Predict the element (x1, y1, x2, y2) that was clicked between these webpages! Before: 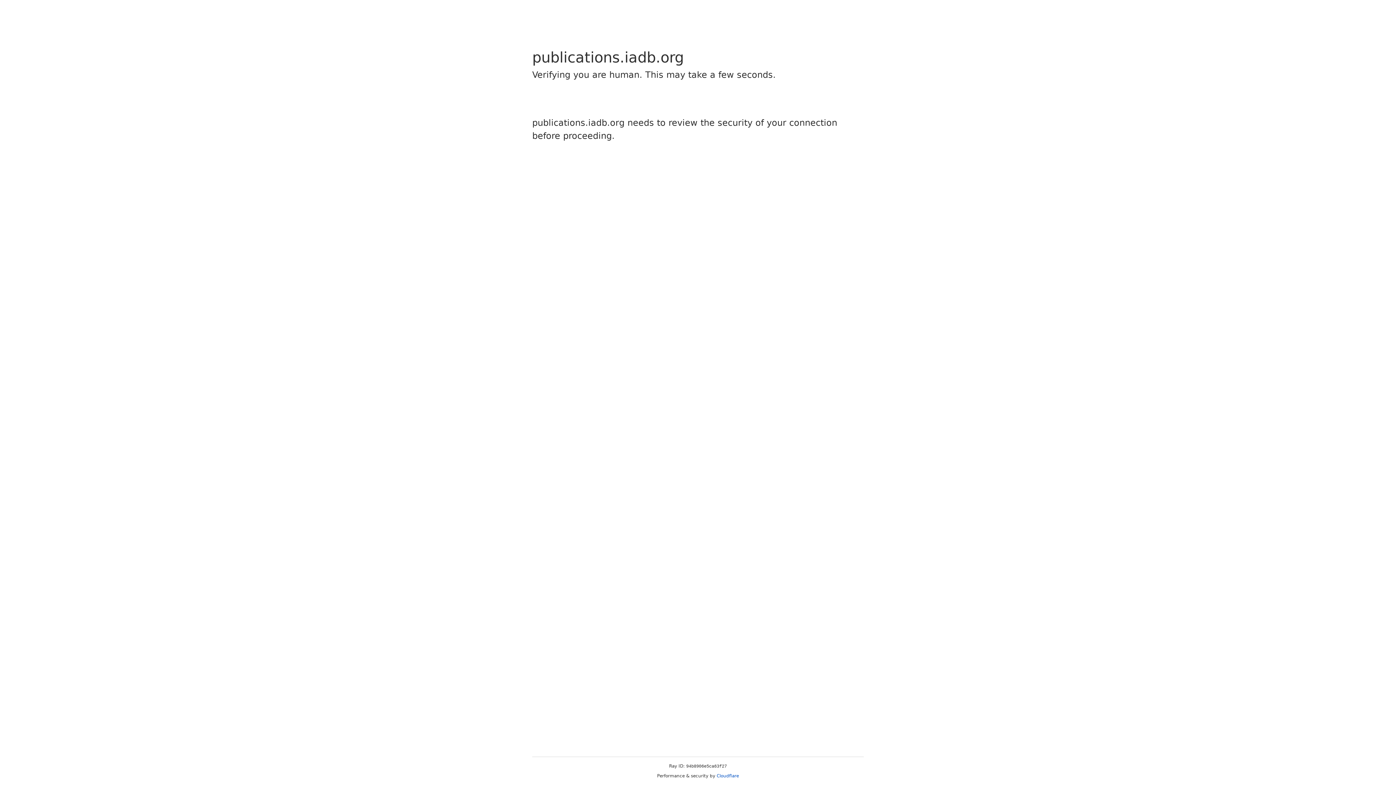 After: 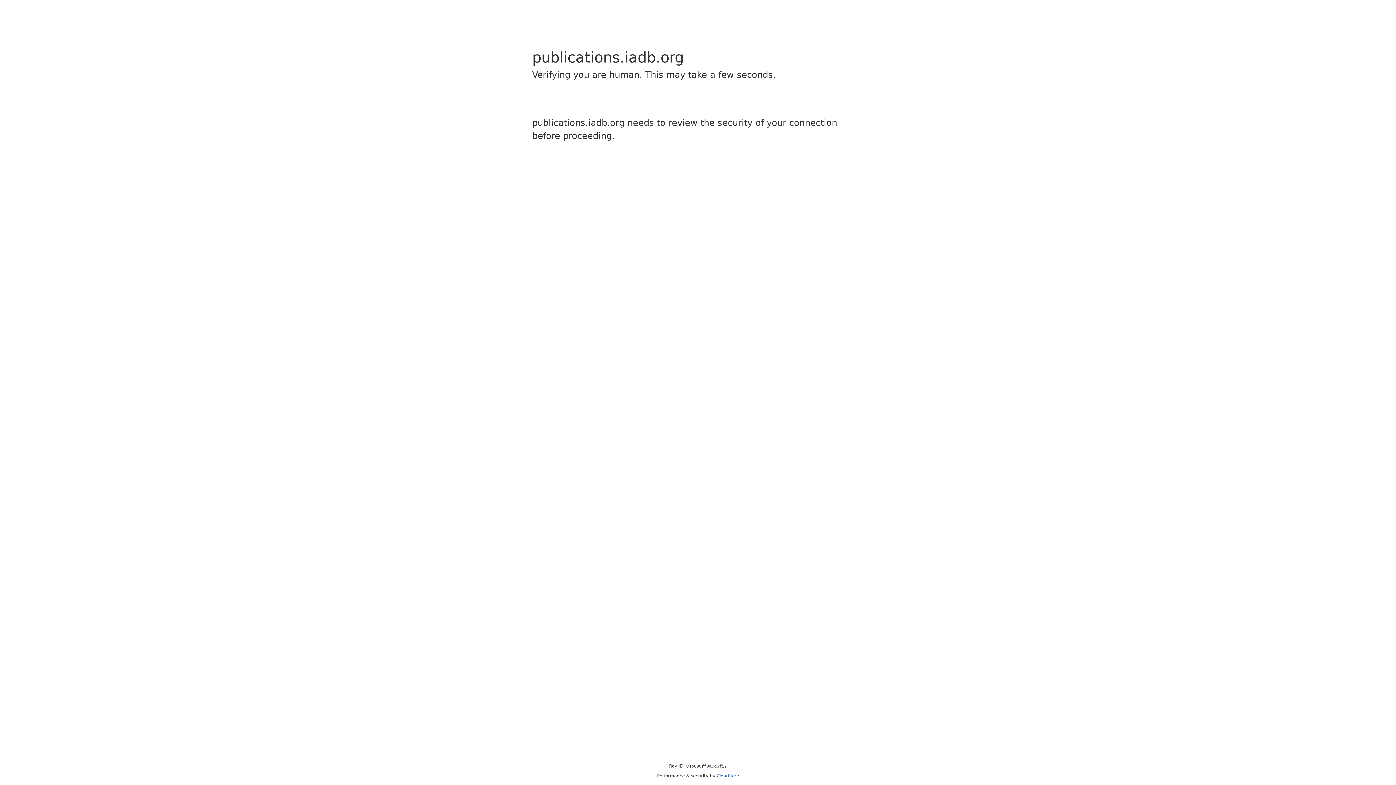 Action: bbox: (716, 773, 739, 778) label: Cloudflare